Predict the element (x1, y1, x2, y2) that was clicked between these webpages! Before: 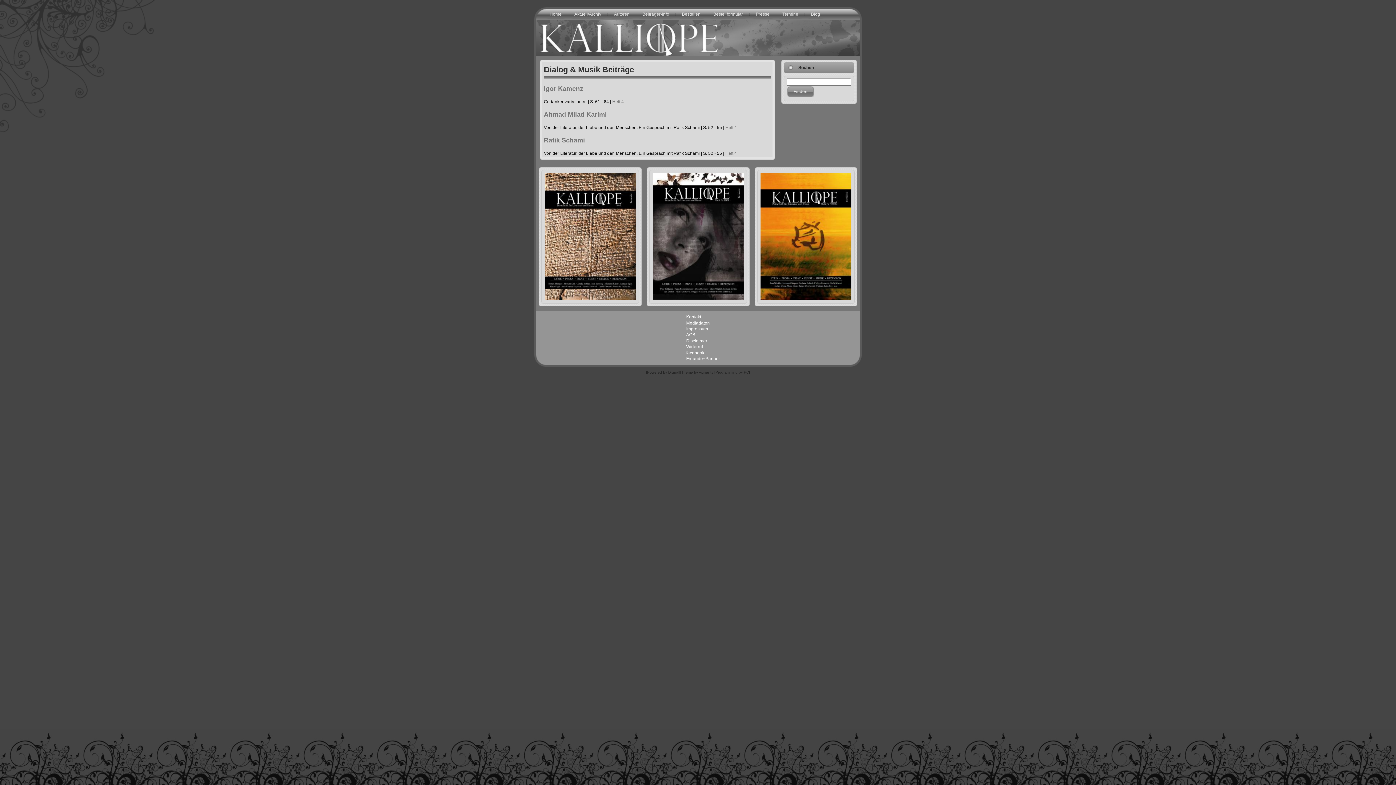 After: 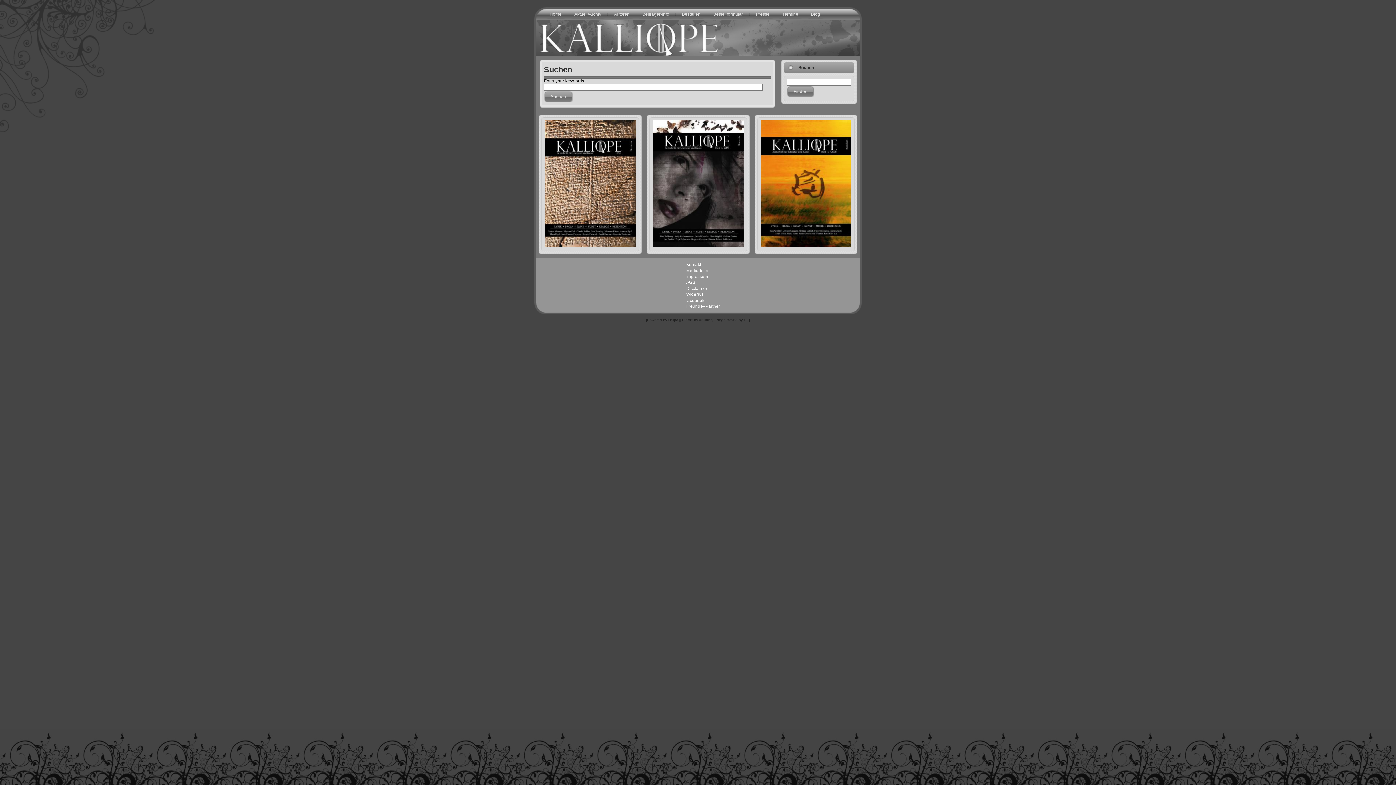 Action: label: Finden bbox: (786, 85, 814, 97)